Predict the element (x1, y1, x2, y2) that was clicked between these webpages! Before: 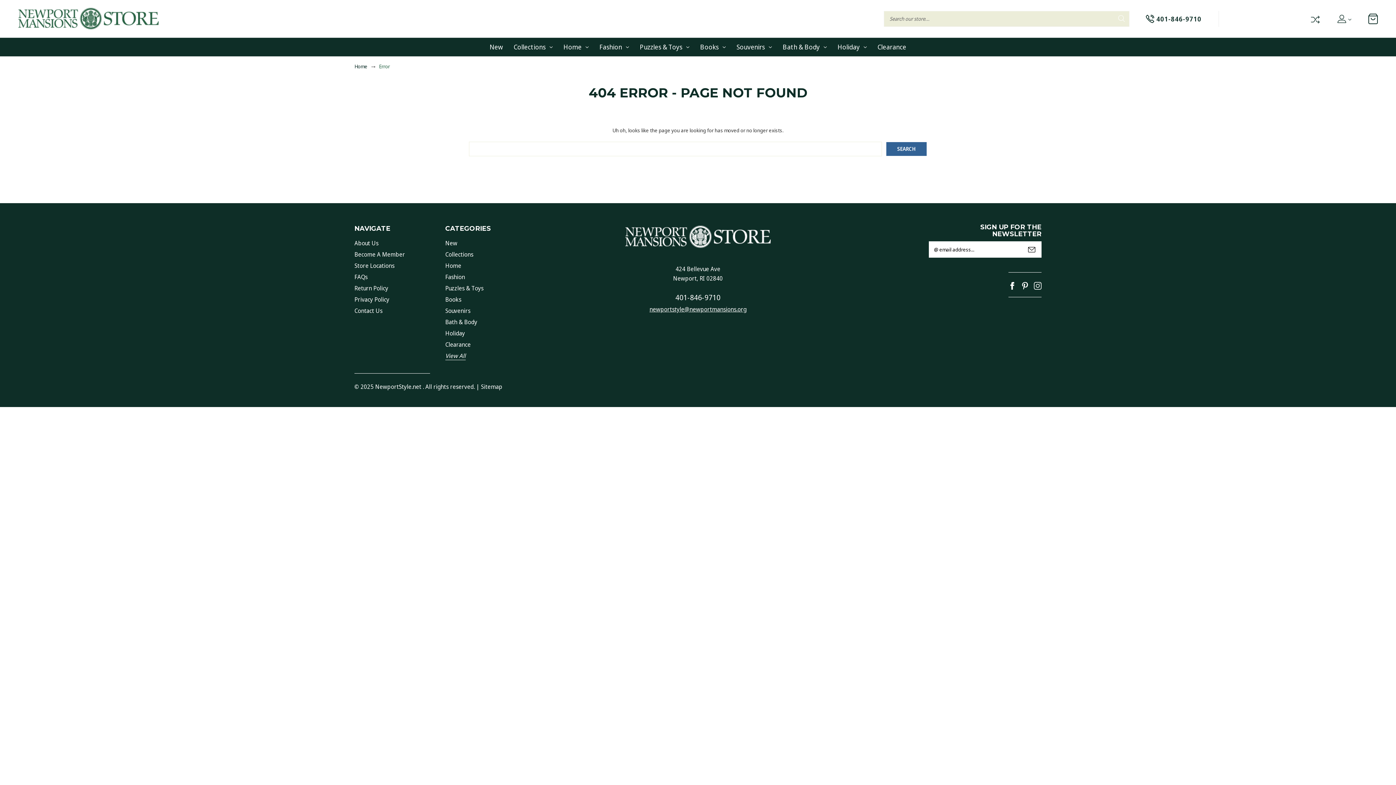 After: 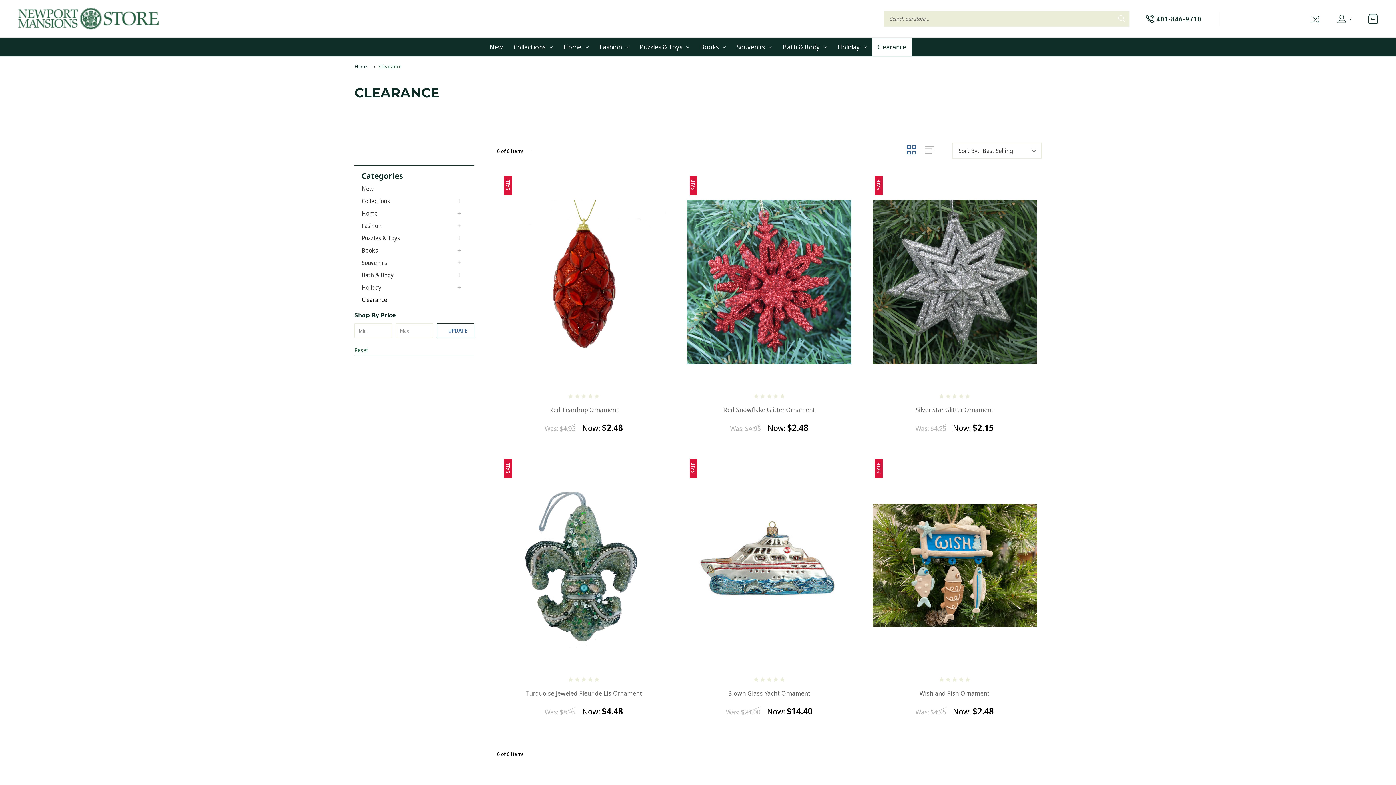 Action: label: Clearance bbox: (872, 38, 911, 56)